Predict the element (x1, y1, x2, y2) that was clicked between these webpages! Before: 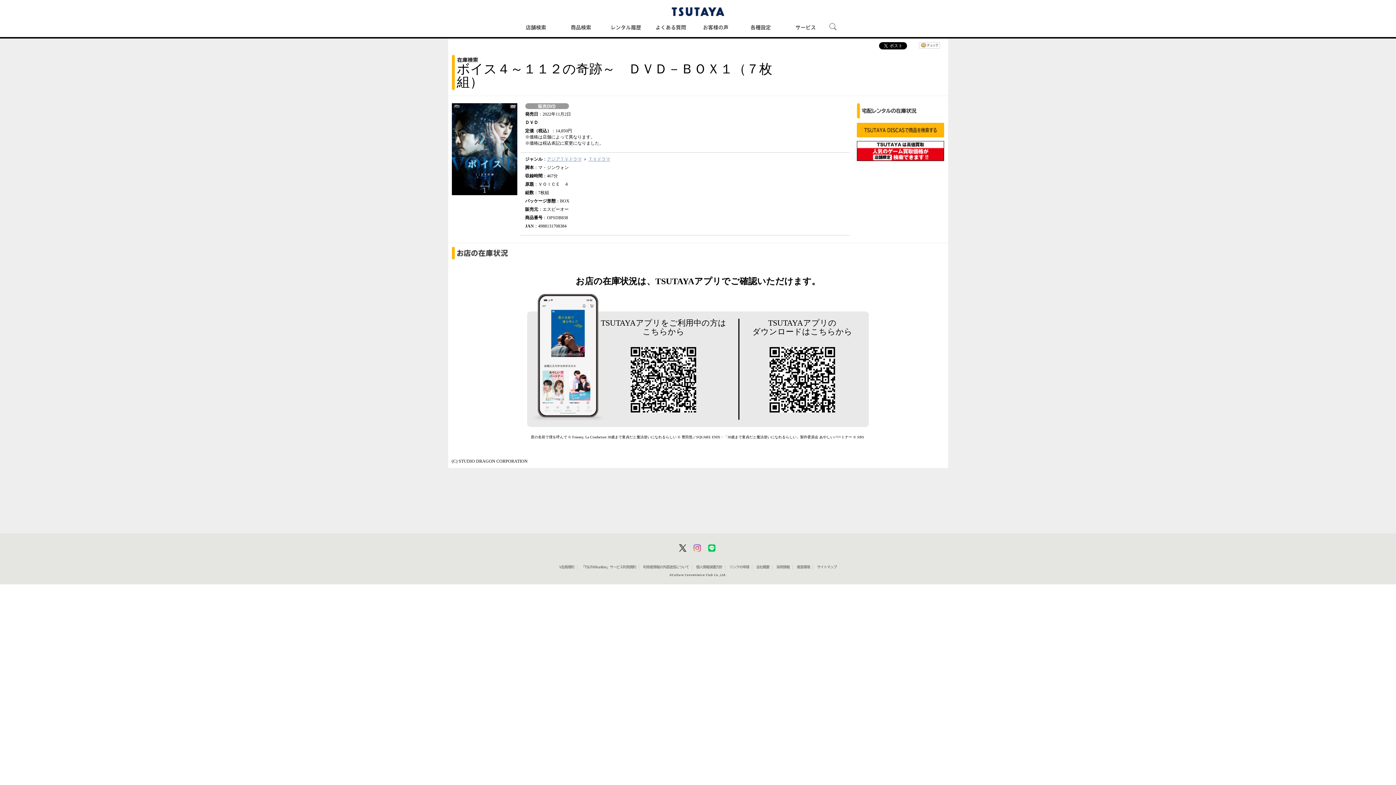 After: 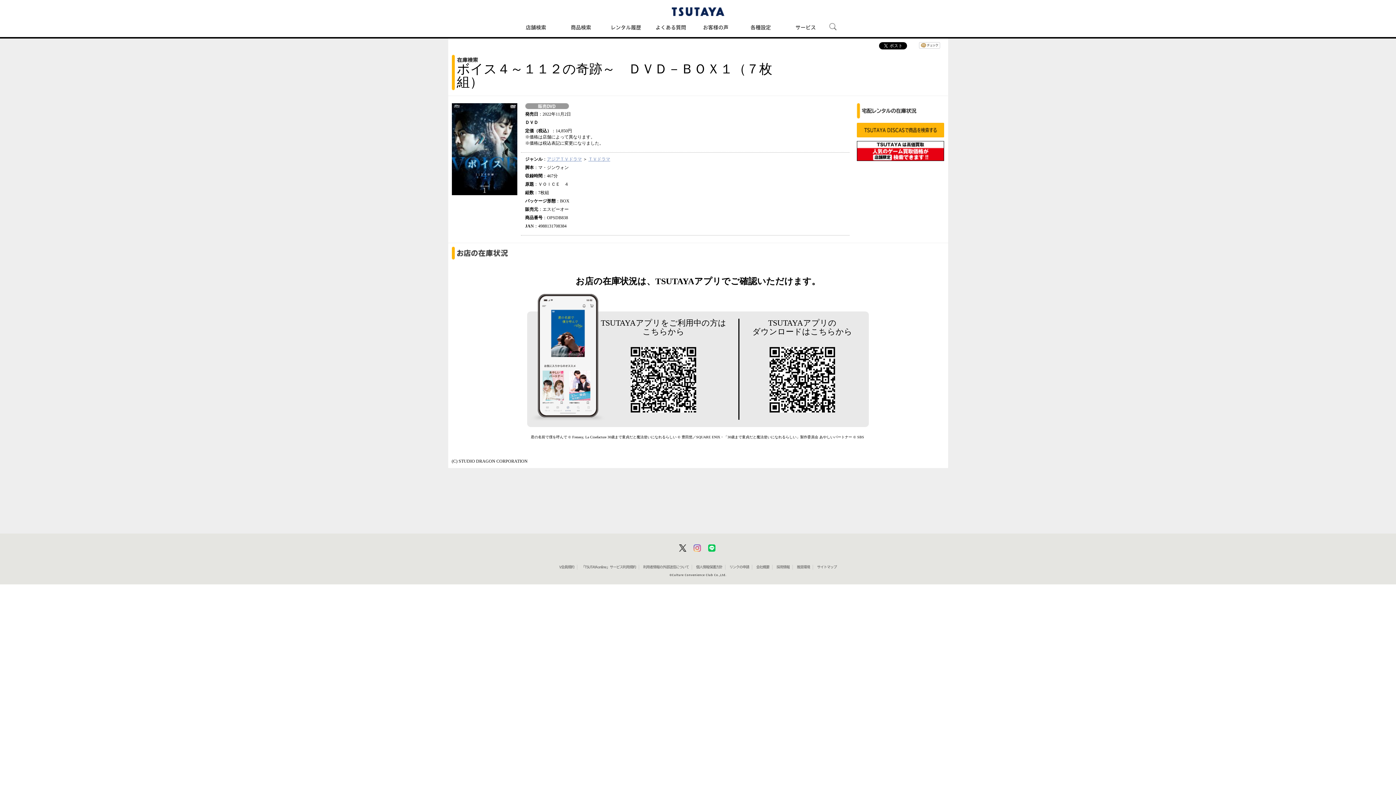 Action: label: リンクの申請 bbox: (729, 565, 749, 569)